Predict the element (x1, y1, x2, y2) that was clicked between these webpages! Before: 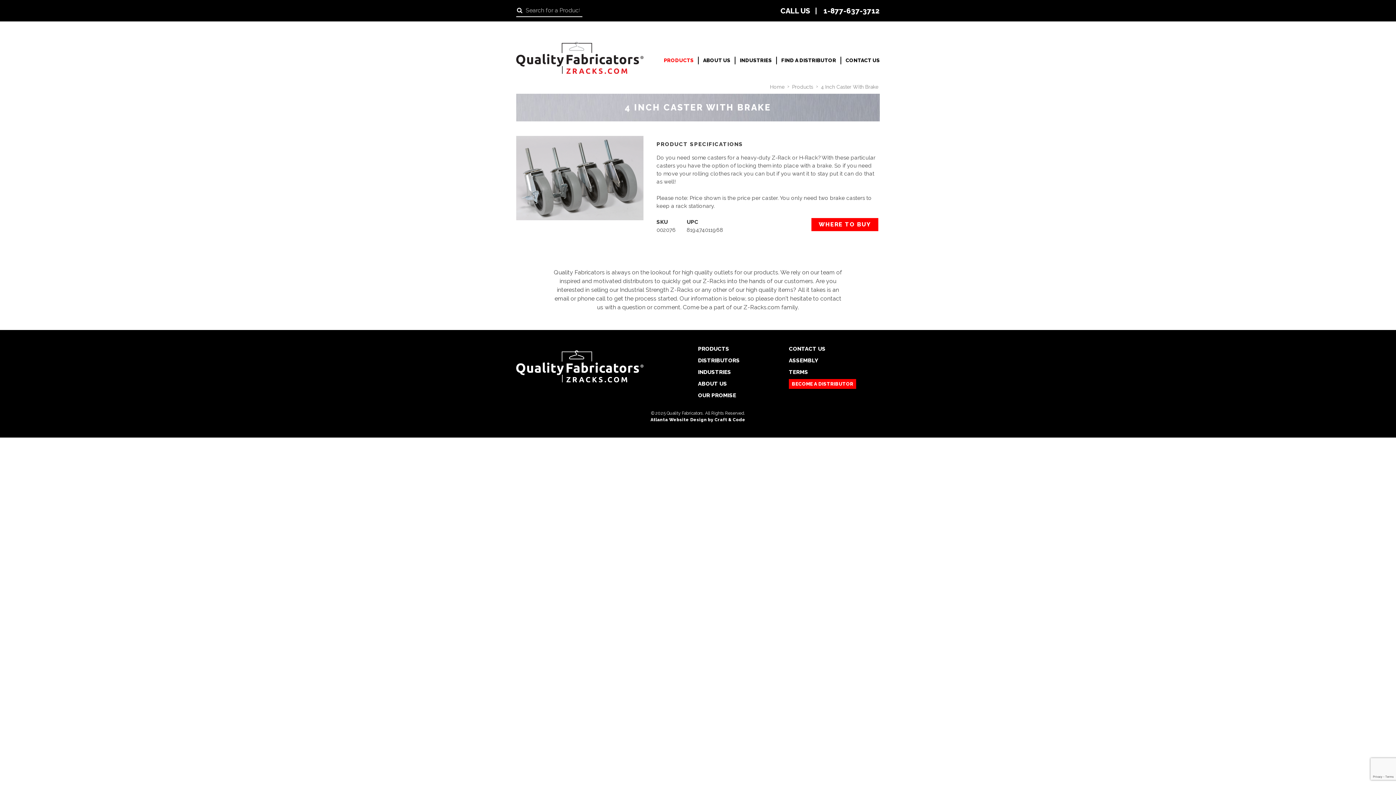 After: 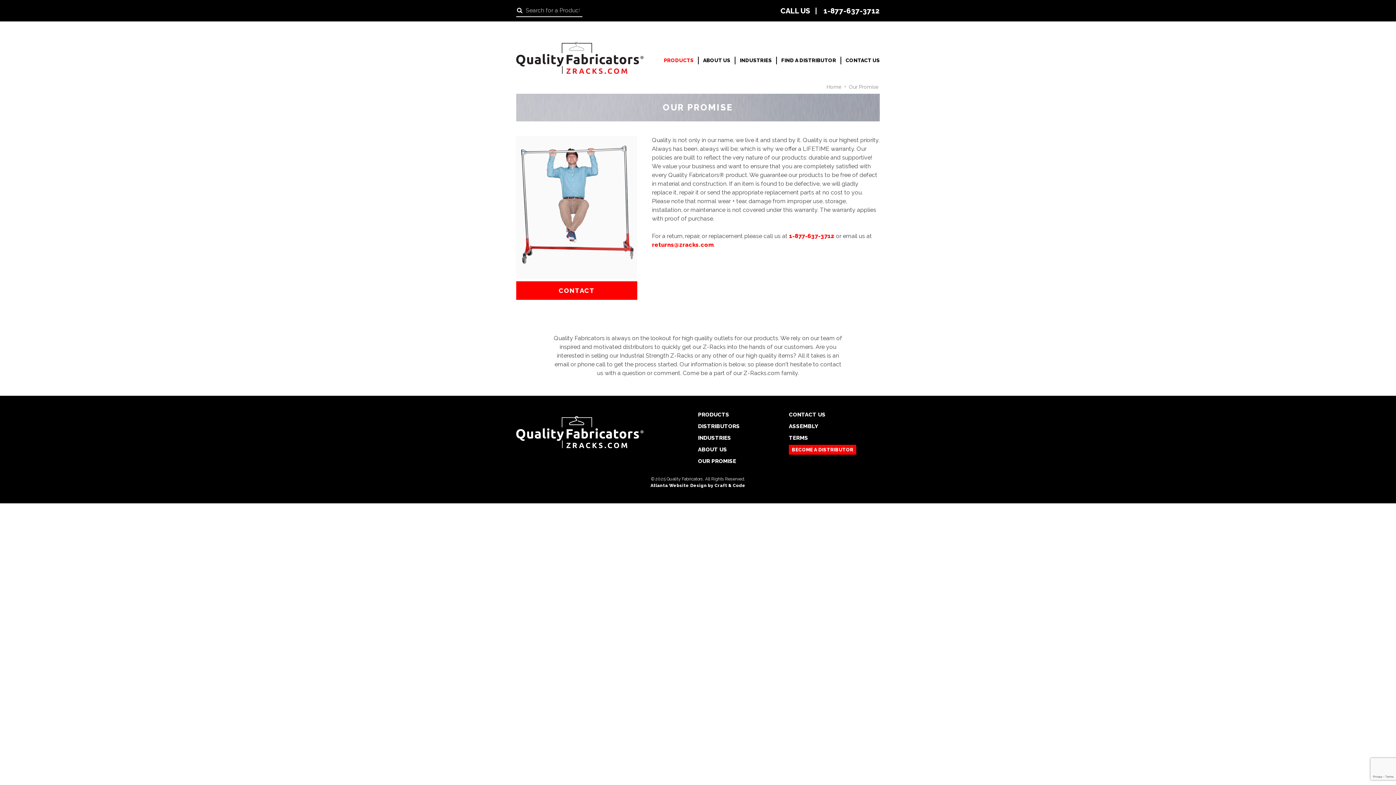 Action: label: OUR PROMISE bbox: (698, 392, 736, 399)